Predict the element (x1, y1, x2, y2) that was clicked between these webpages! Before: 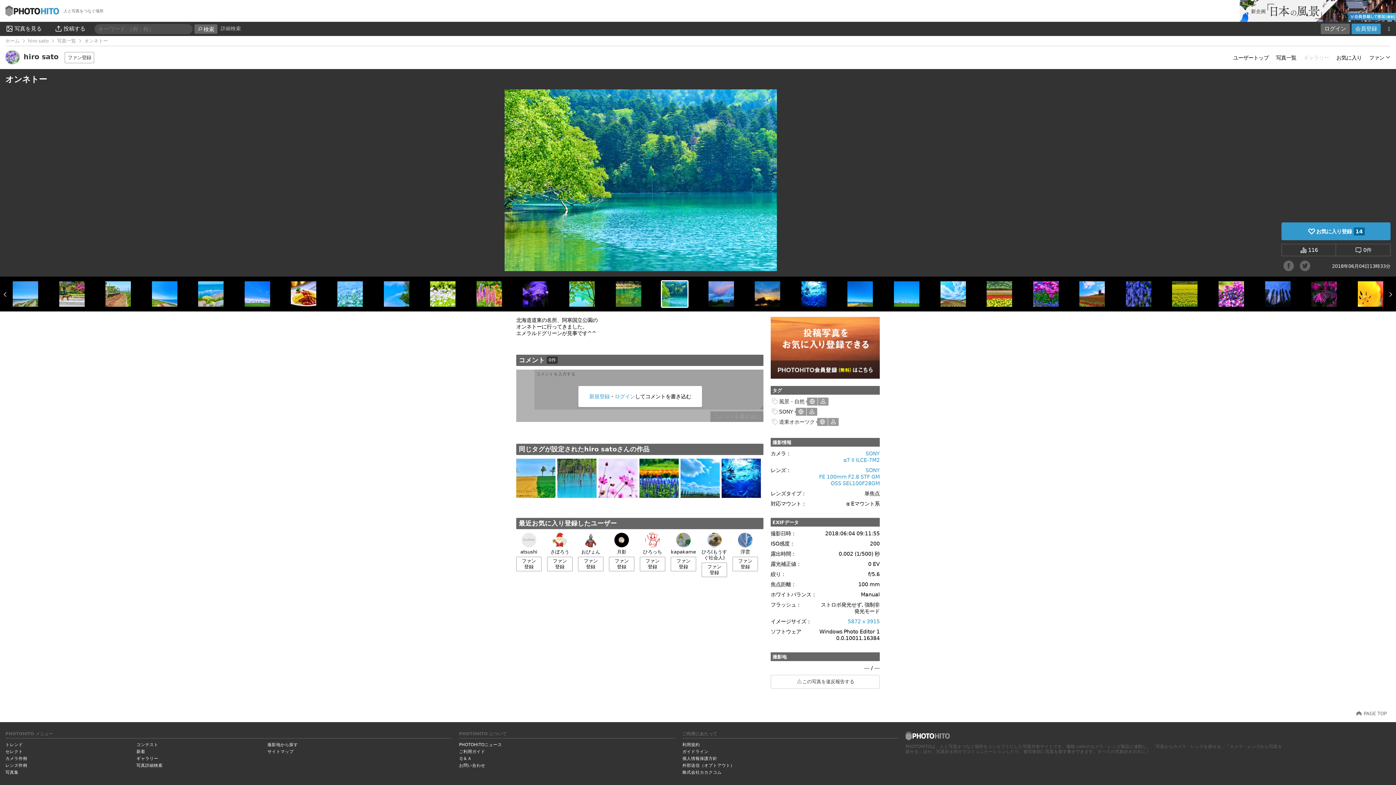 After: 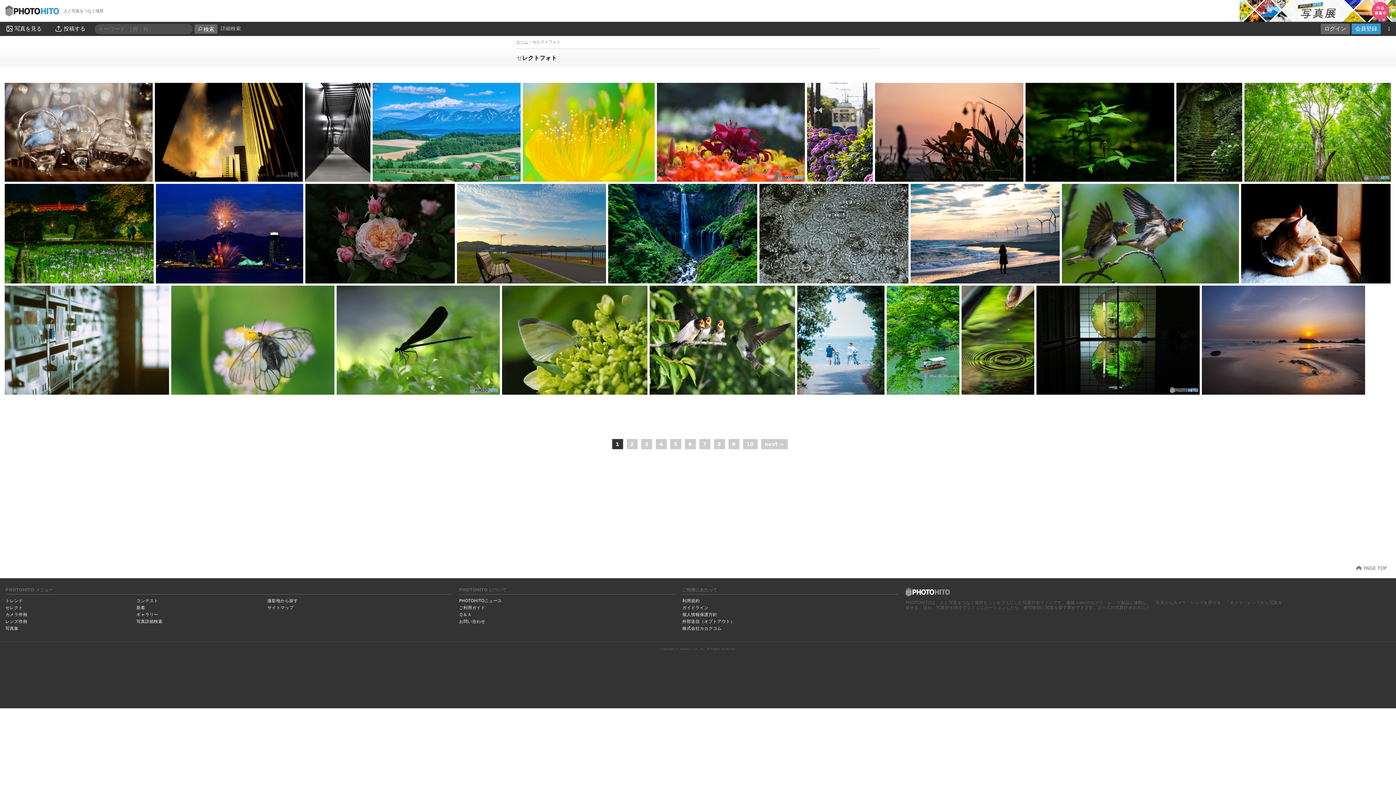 Action: bbox: (5, 749, 22, 754) label: セレクト